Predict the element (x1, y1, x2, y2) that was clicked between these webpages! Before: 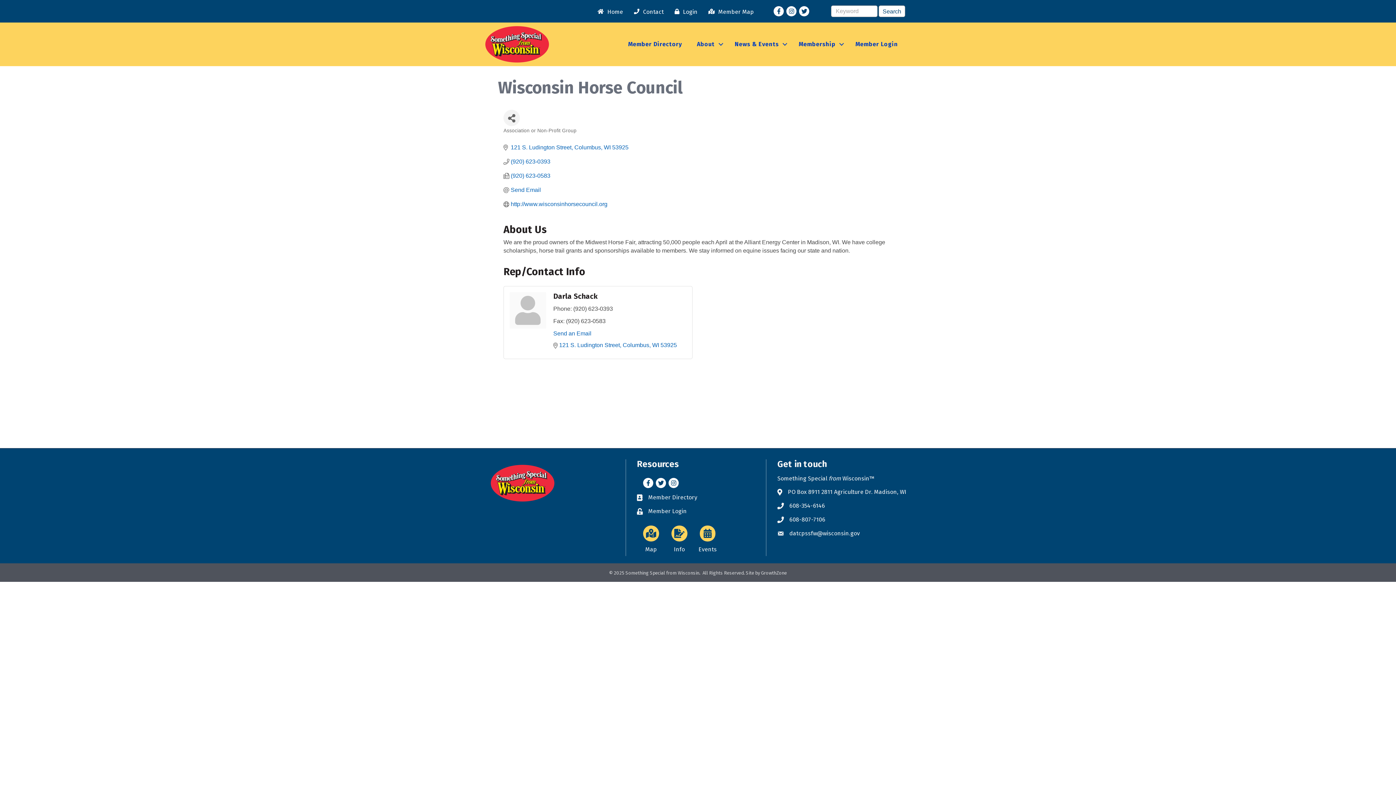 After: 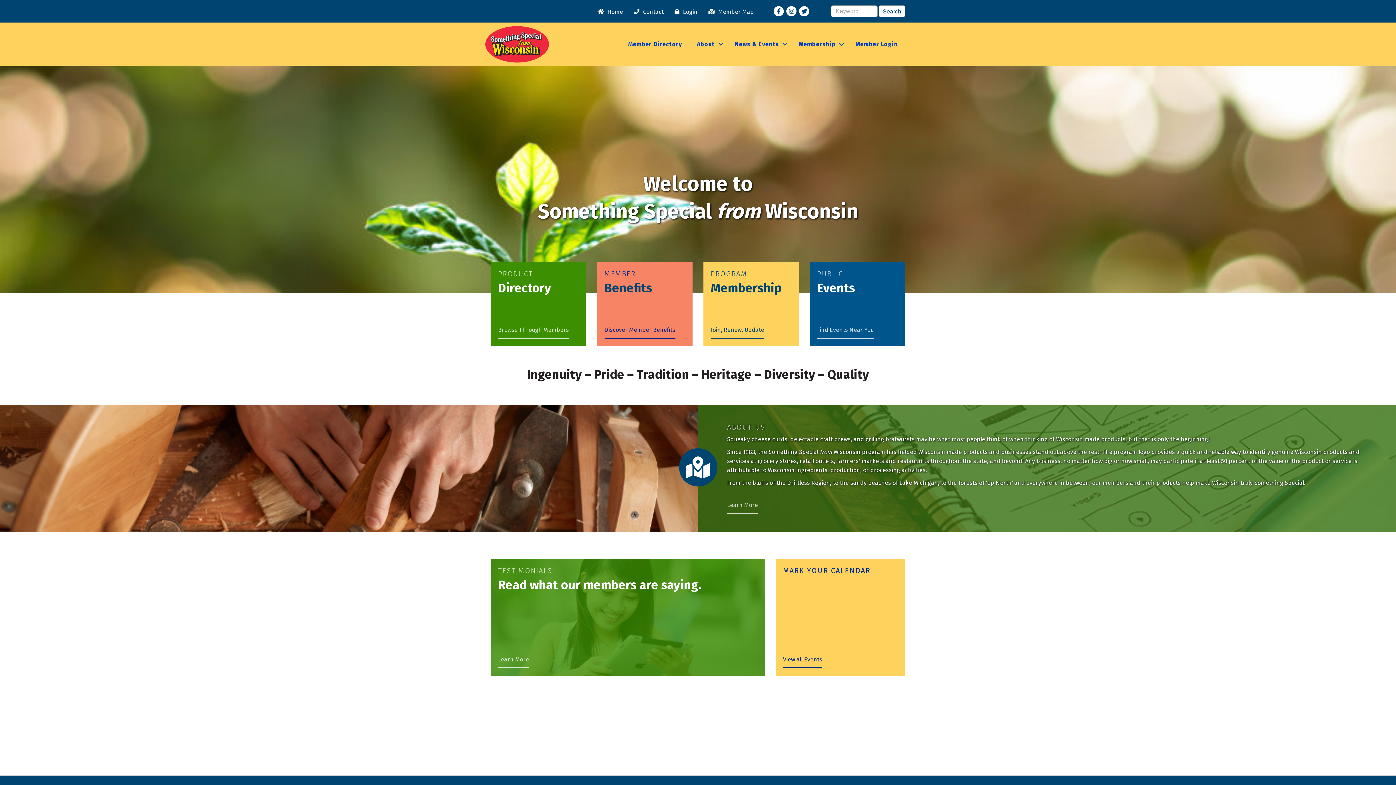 Action: label: About bbox: (689, 37, 727, 50)